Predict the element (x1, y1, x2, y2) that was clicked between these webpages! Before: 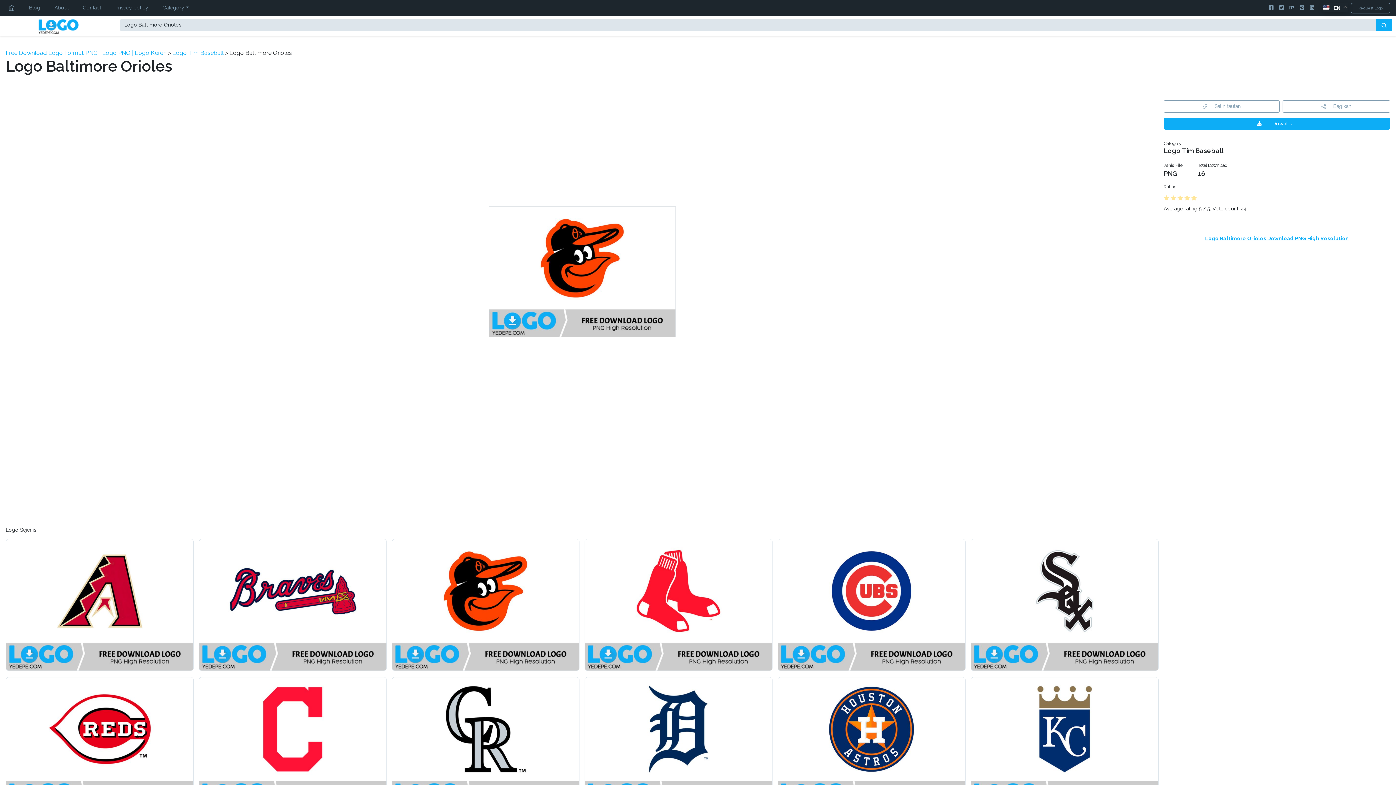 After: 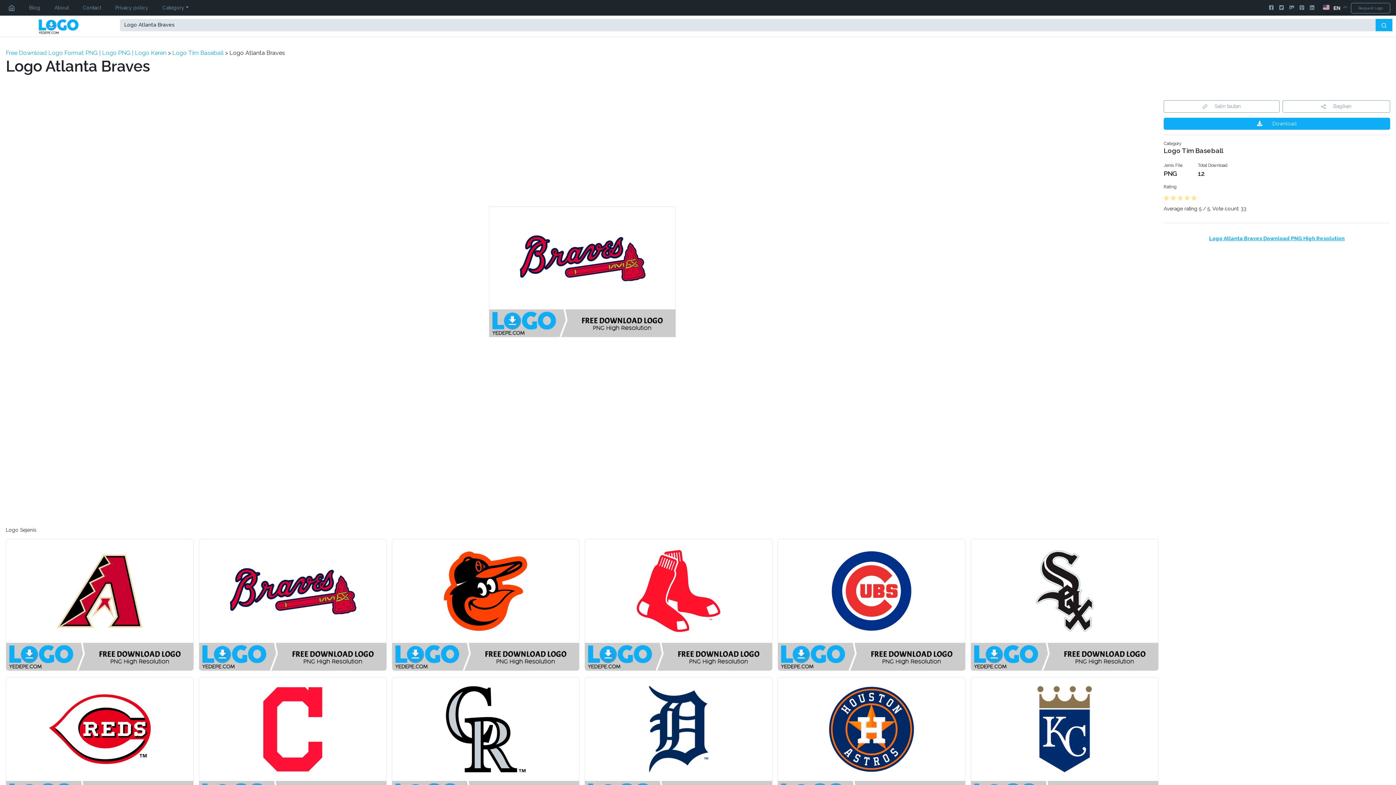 Action: bbox: (199, 539, 386, 670)